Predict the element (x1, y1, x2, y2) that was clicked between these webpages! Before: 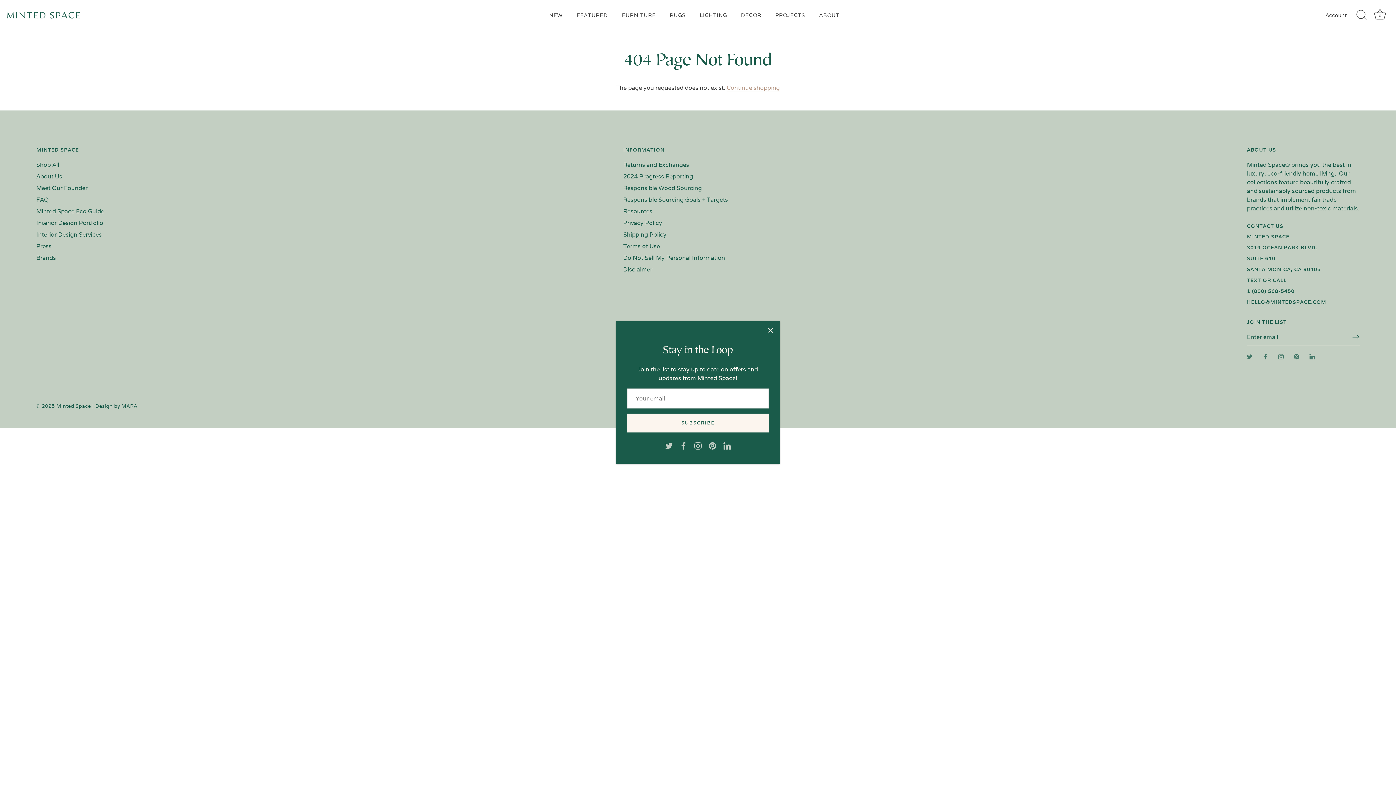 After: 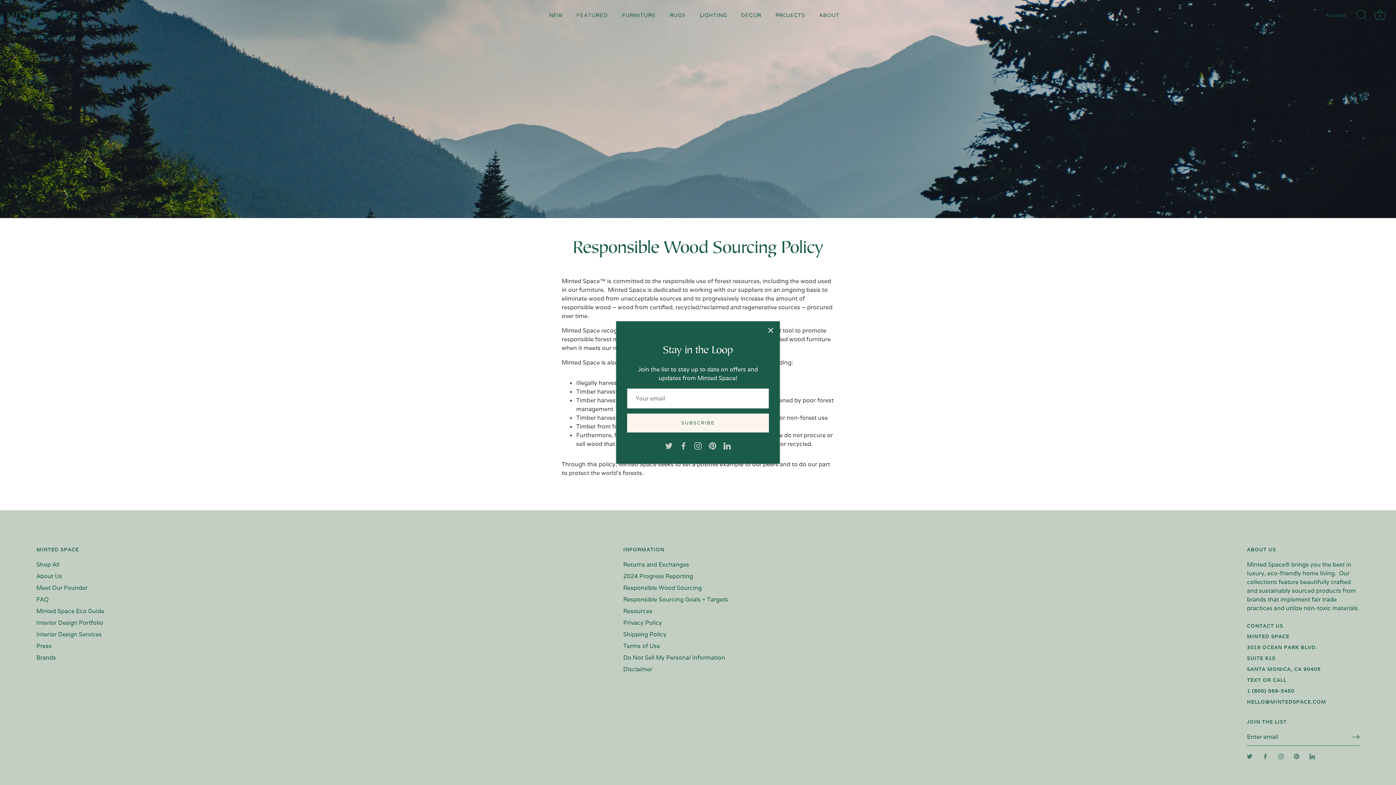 Action: bbox: (623, 184, 702, 192) label: Responsible Wood Sourcing